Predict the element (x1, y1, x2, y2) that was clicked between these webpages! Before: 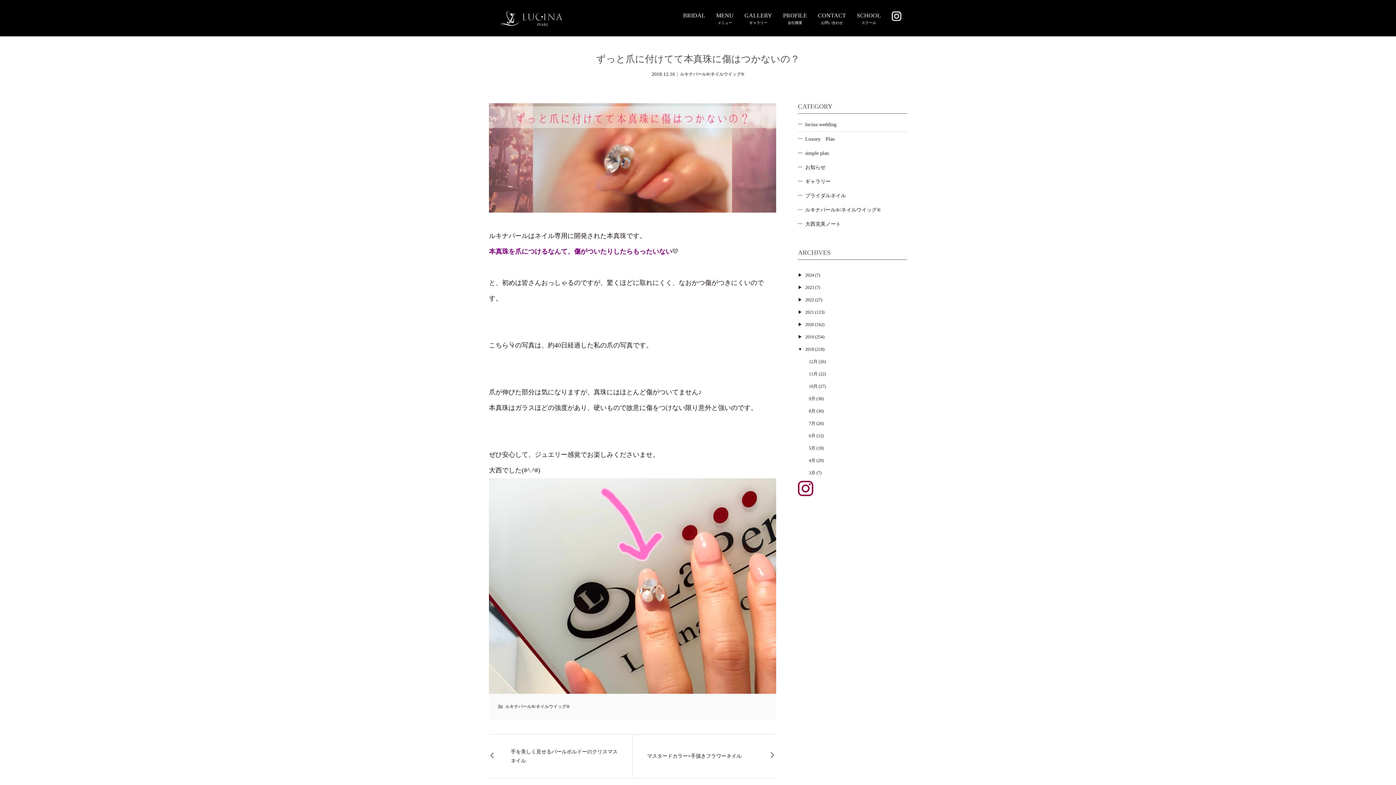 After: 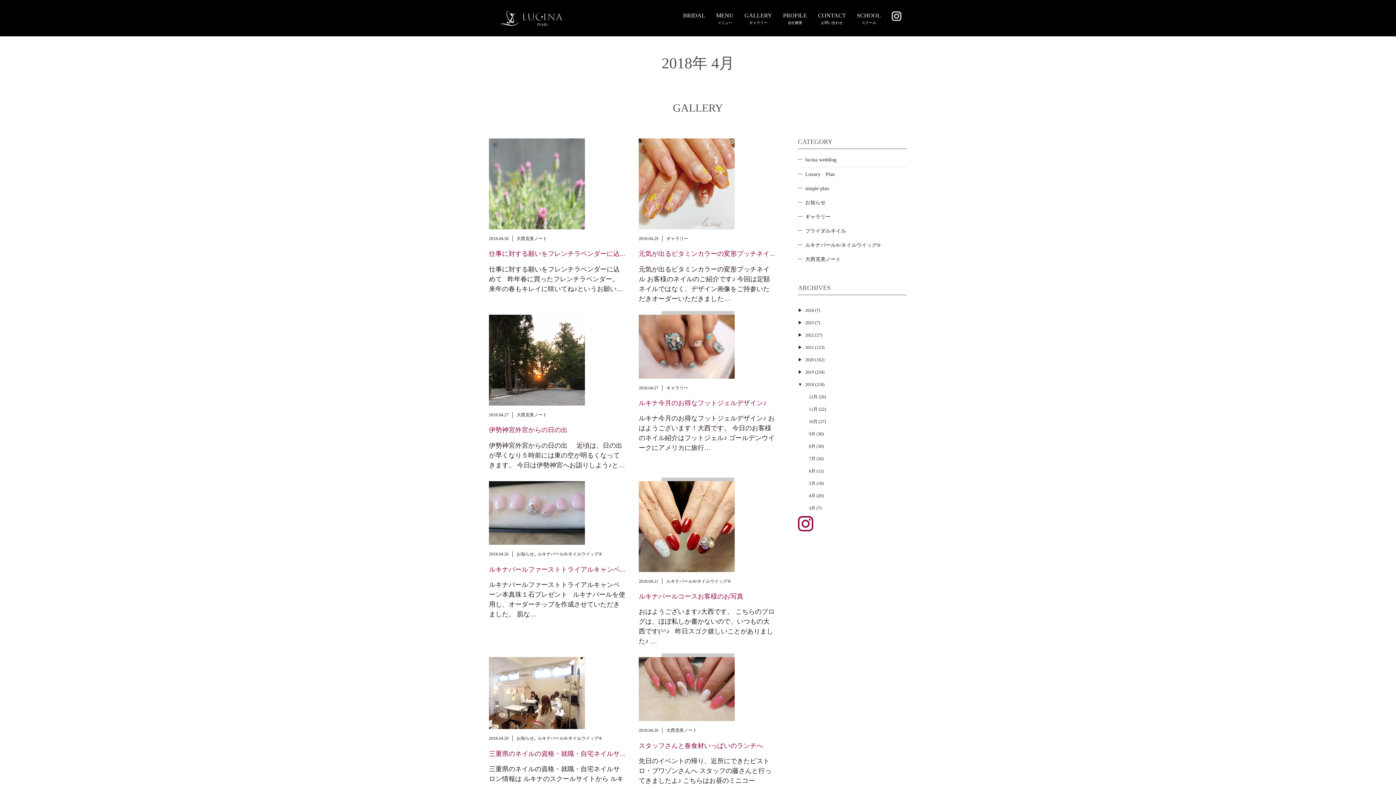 Action: bbox: (809, 458, 815, 463) label: 4月